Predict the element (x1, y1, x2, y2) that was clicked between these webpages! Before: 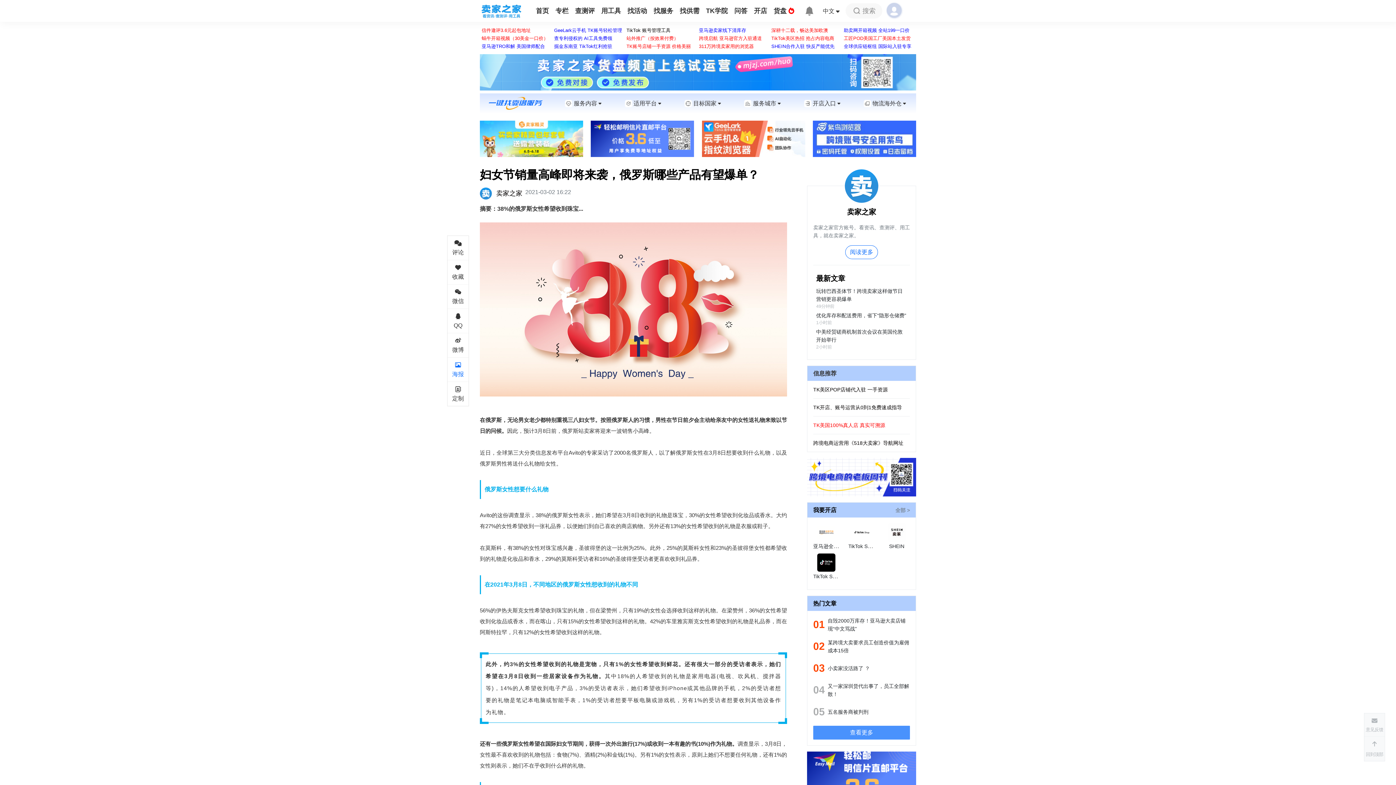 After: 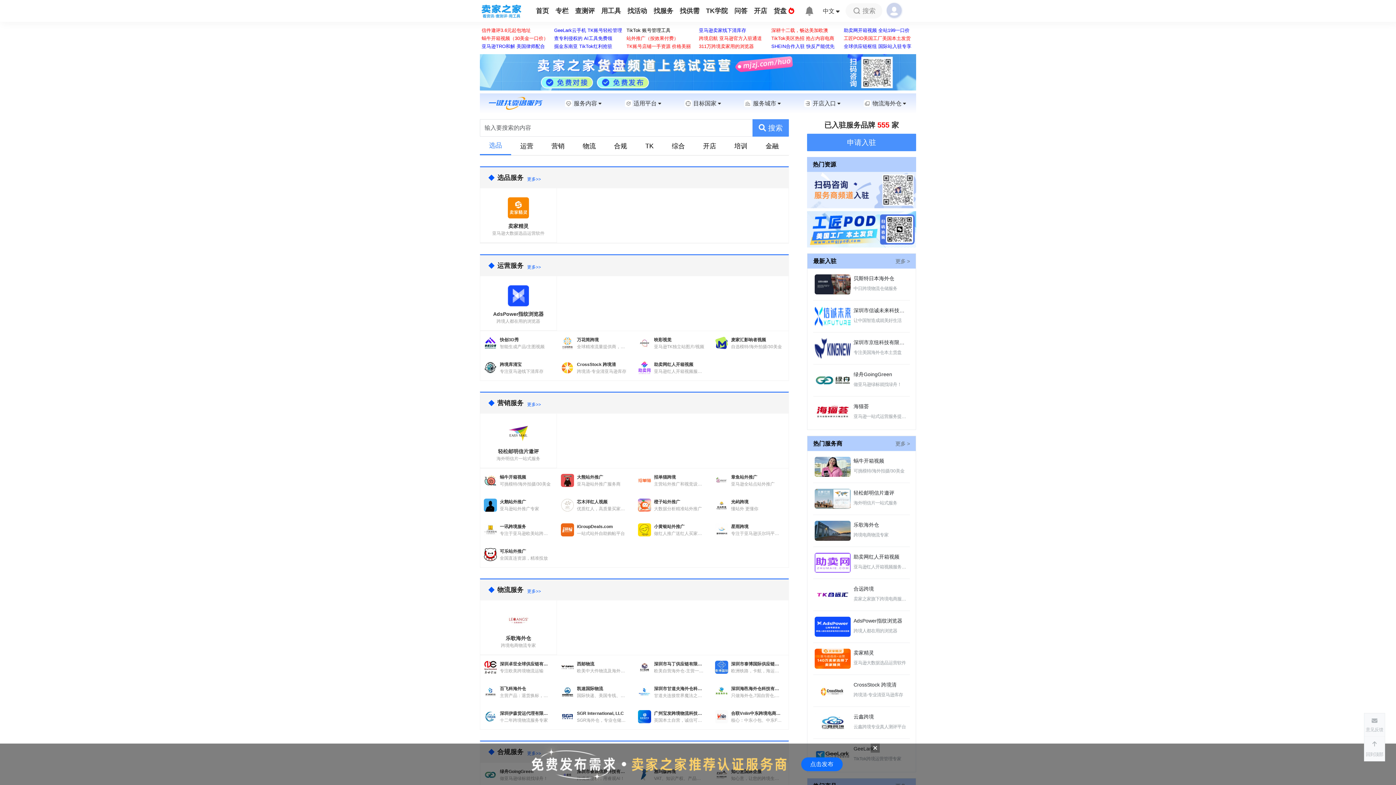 Action: label: 找服务 bbox: (650, 0, 676, 21)